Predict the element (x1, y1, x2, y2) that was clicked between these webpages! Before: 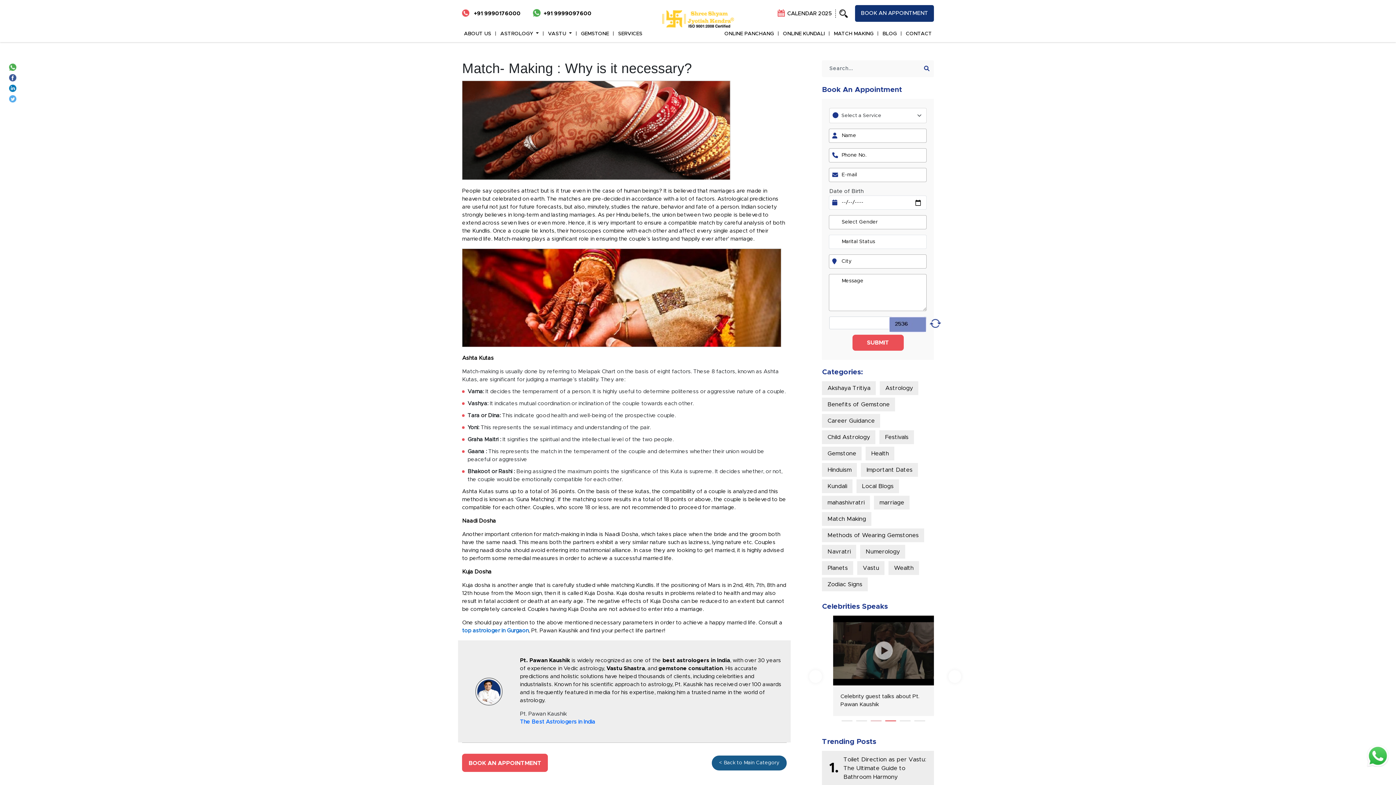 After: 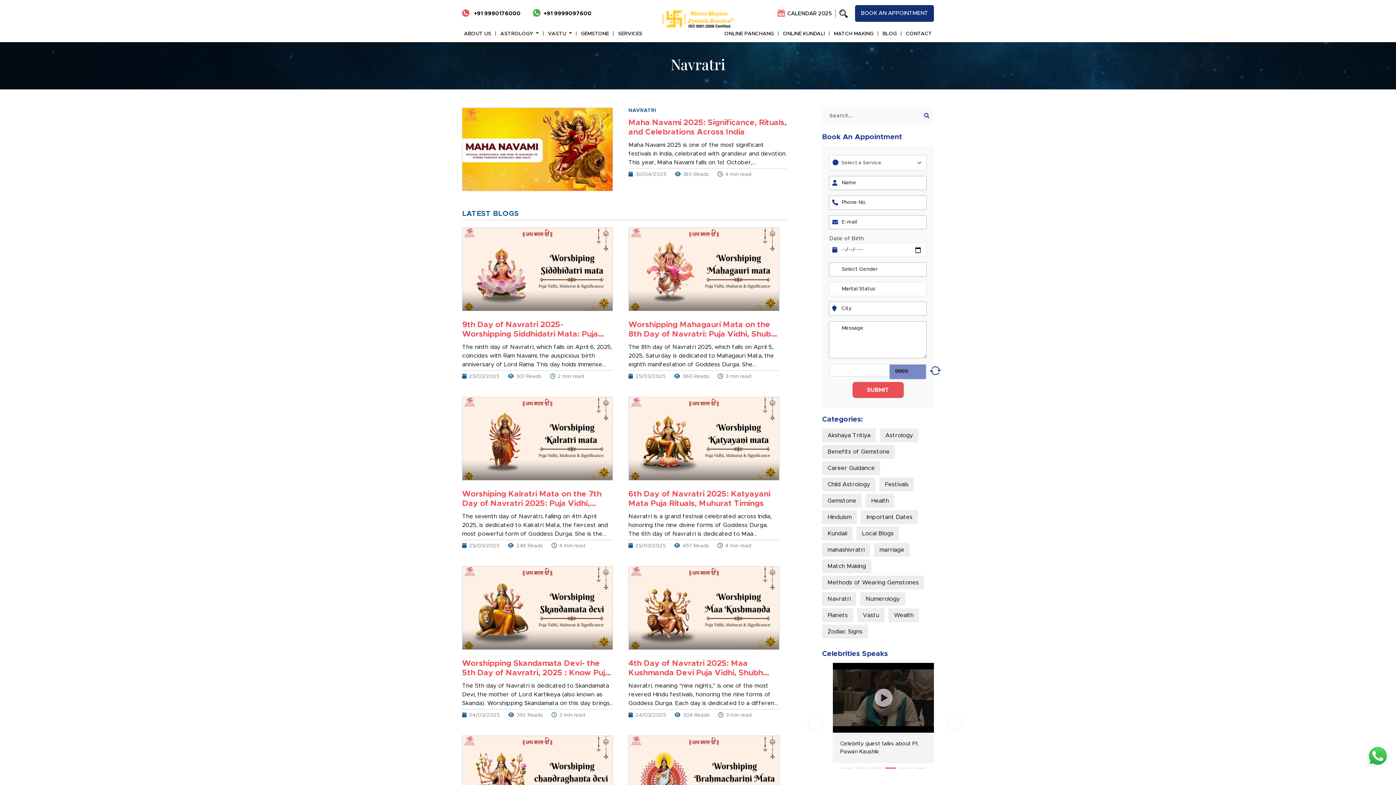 Action: label: Navratri bbox: (822, 545, 856, 559)